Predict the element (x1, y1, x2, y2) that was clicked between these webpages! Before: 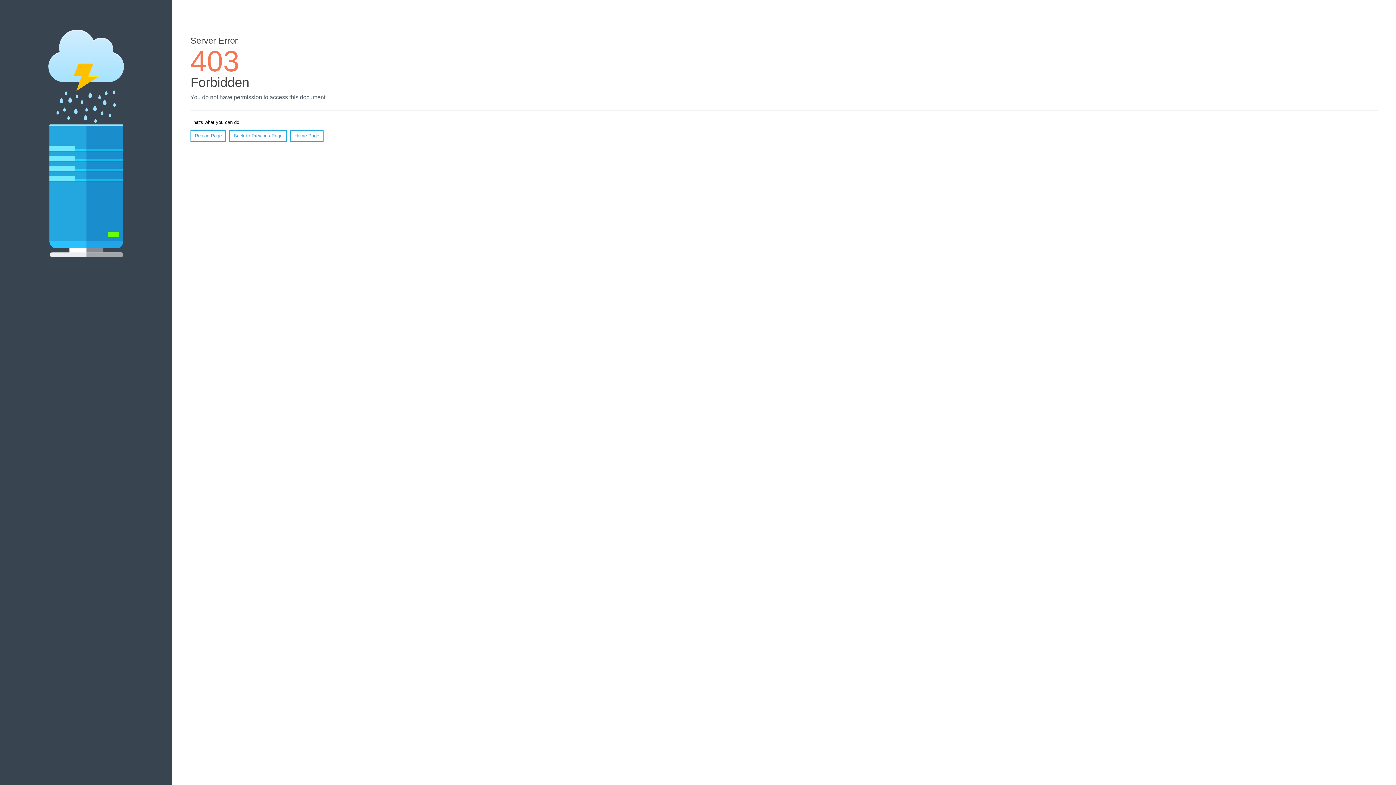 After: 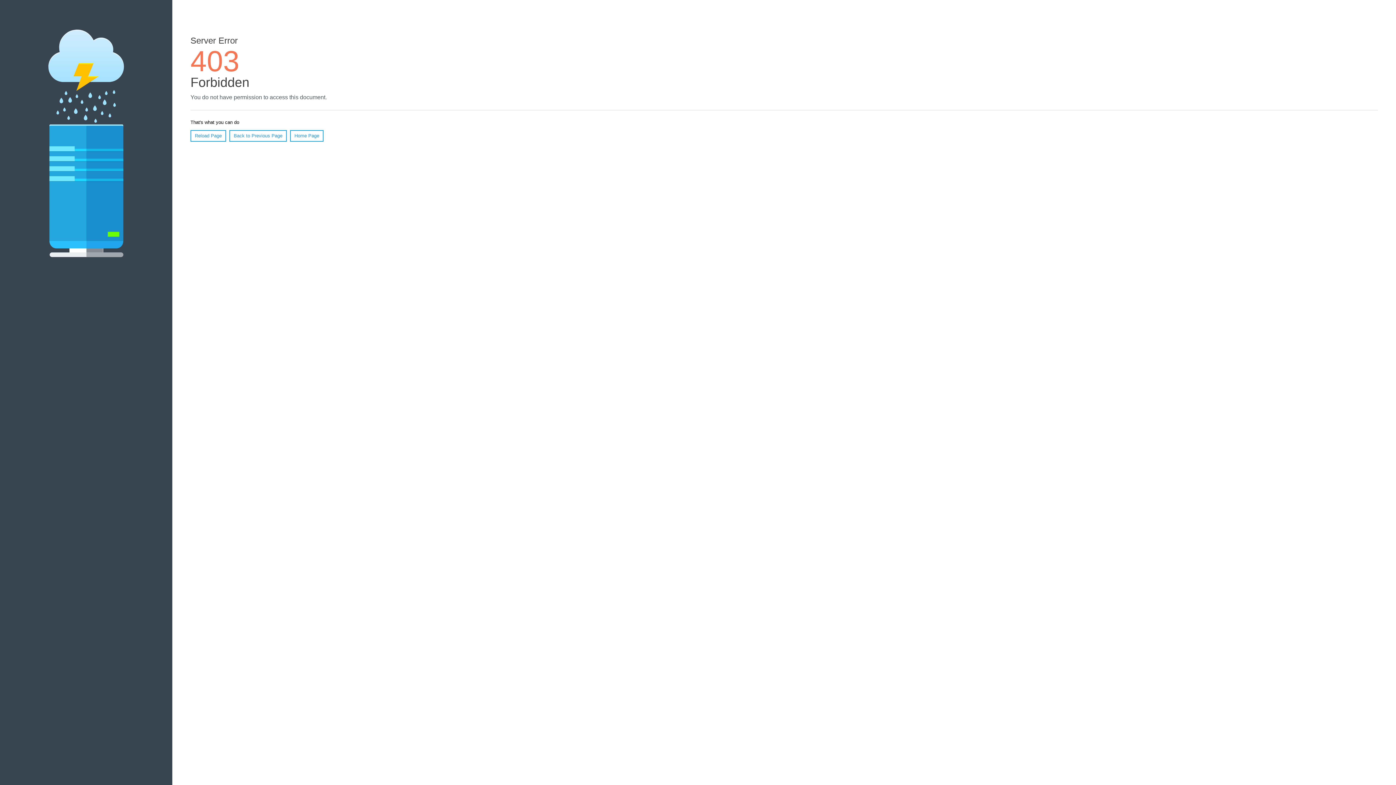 Action: bbox: (290, 130, 323, 141) label: Home Page